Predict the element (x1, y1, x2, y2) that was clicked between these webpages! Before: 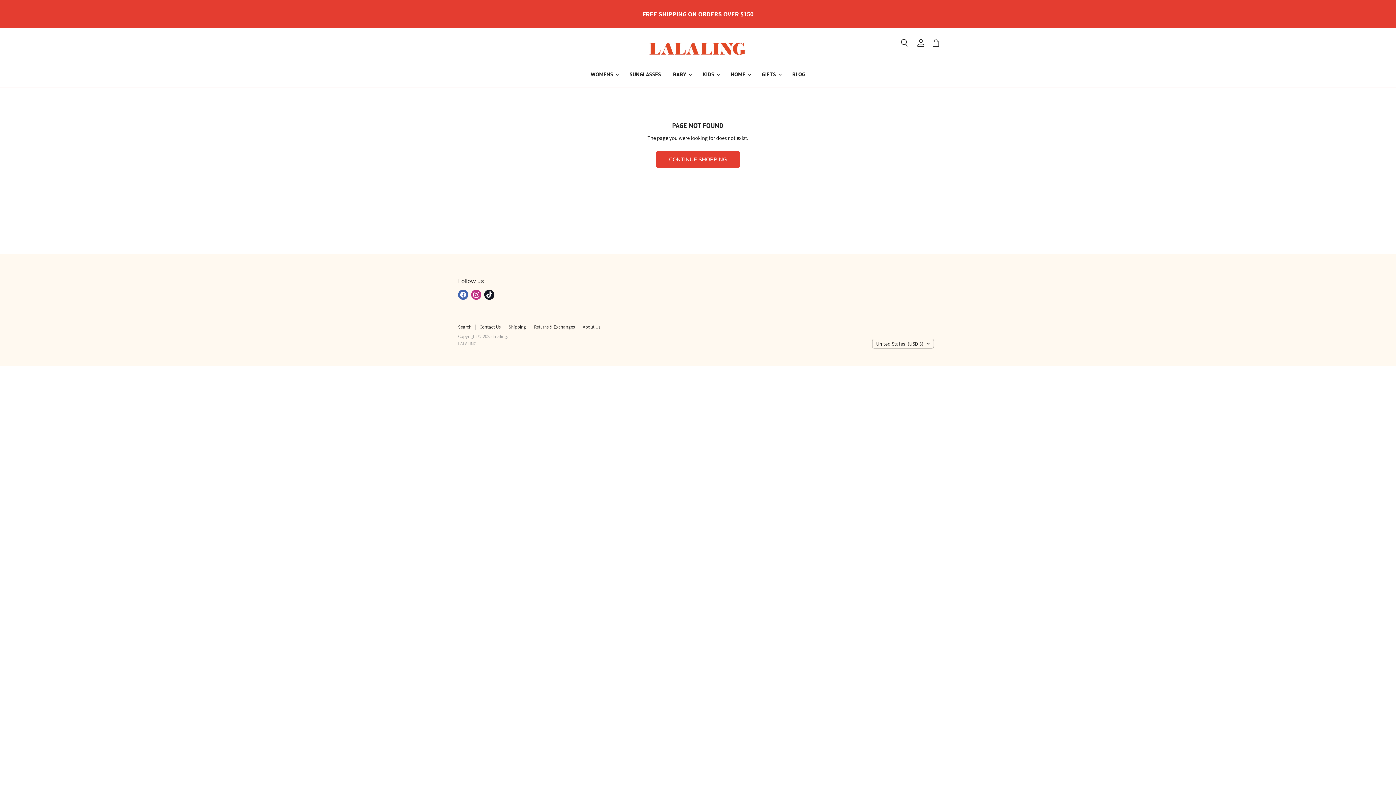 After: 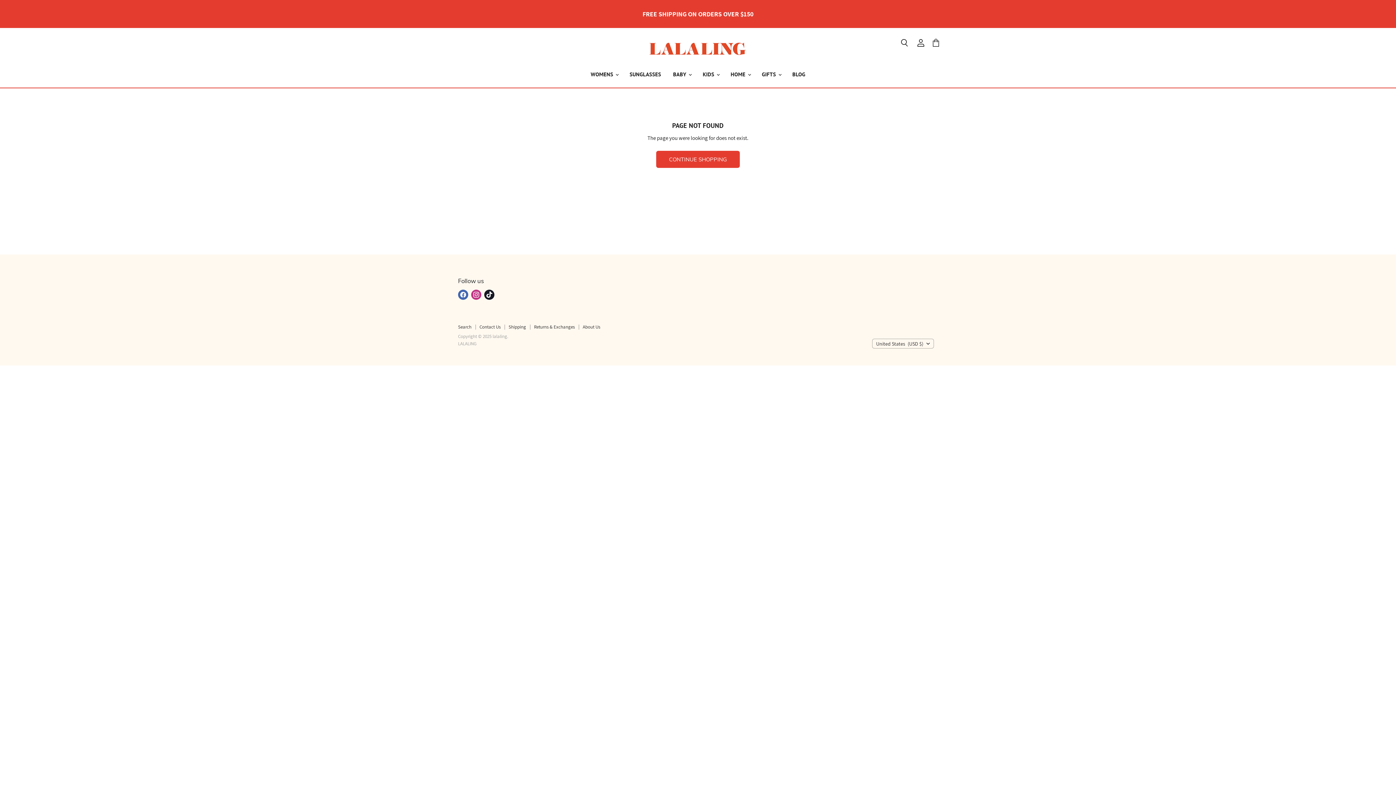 Action: bbox: (456, 288, 469, 301) label: Find us on Facebook